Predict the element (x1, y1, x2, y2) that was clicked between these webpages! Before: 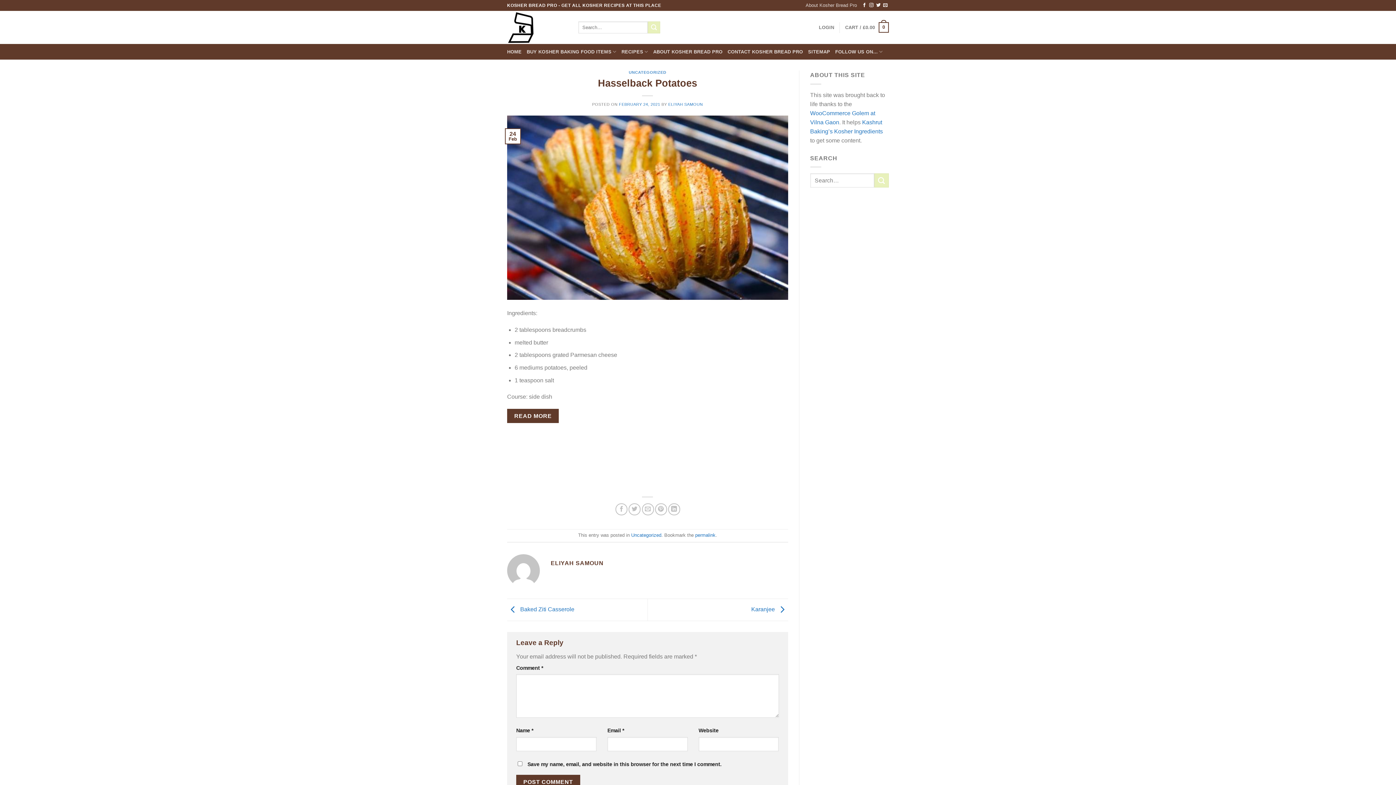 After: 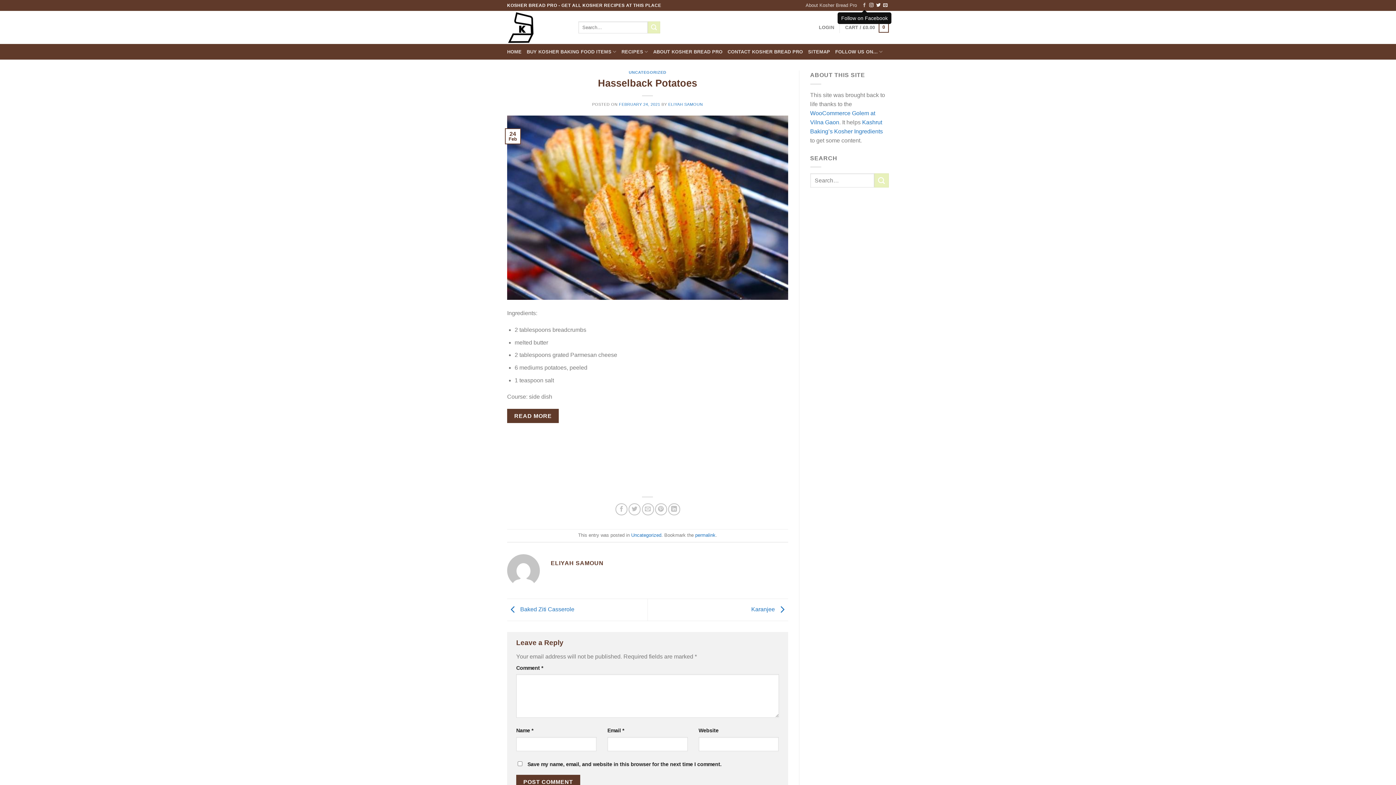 Action: label: Follow on Facebook bbox: (862, 2, 866, 7)